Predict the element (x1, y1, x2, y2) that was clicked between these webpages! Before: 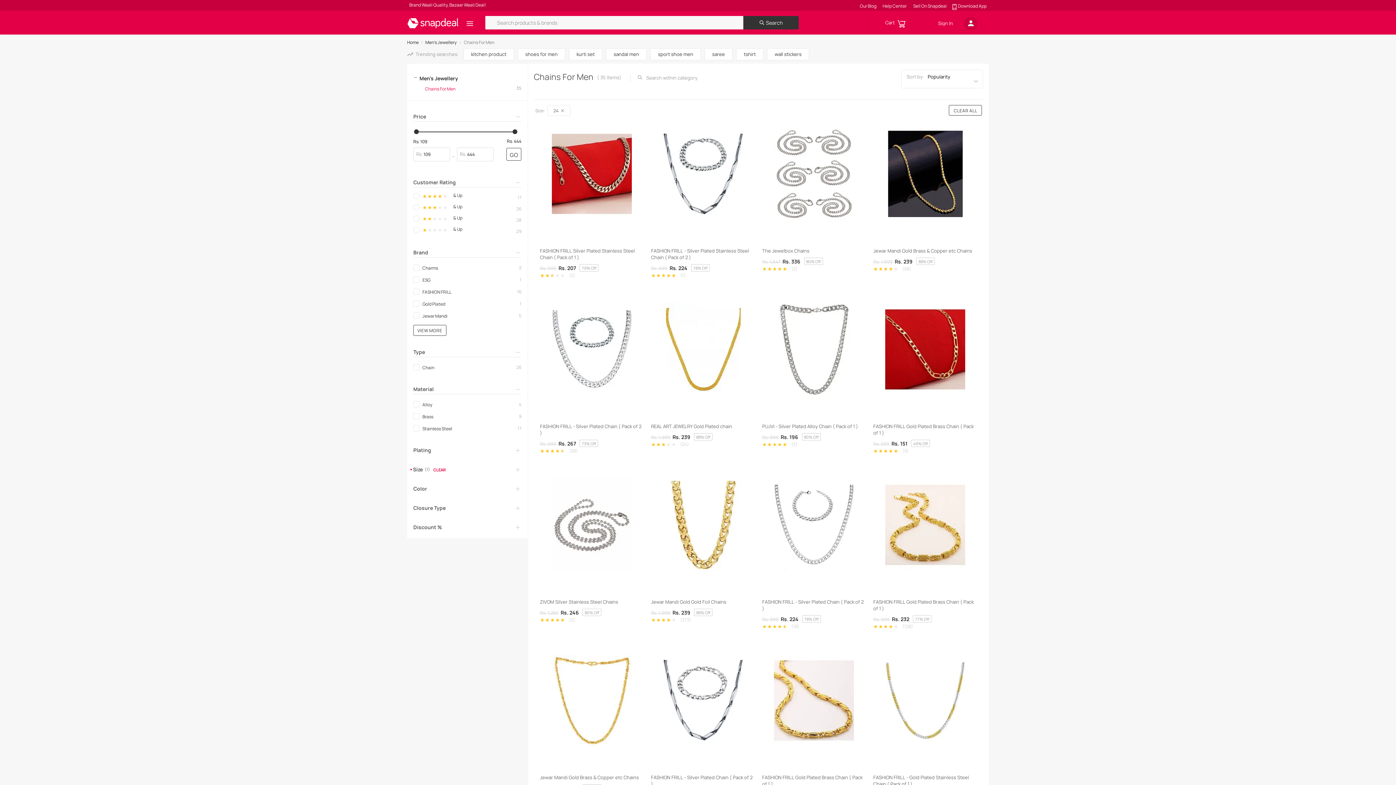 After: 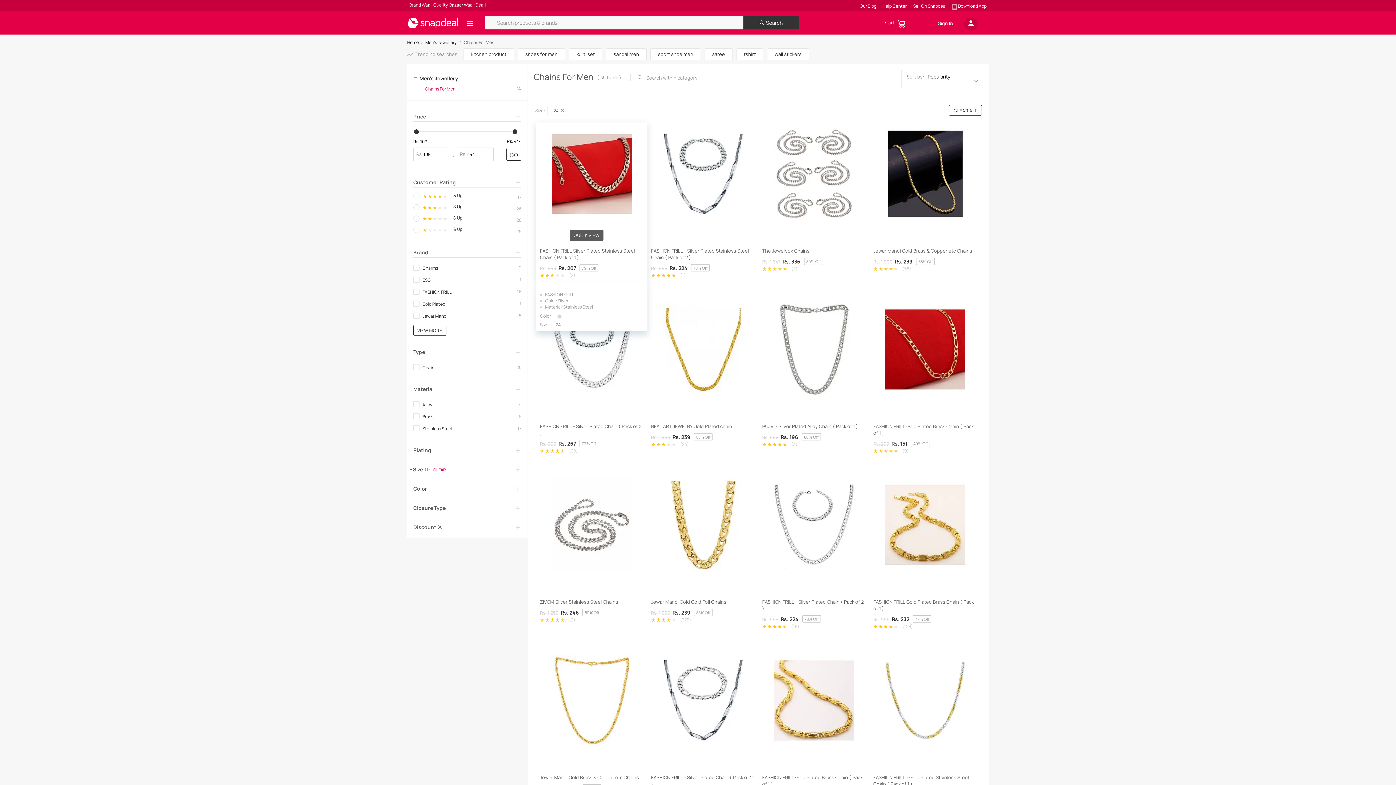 Action: label: FASHION FRILL Silver Plated Stainless Steel Chain ( Pack of 1 )

Rs. 999
Rs. 207
79% Off

(2) bbox: (540, 247, 643, 277)